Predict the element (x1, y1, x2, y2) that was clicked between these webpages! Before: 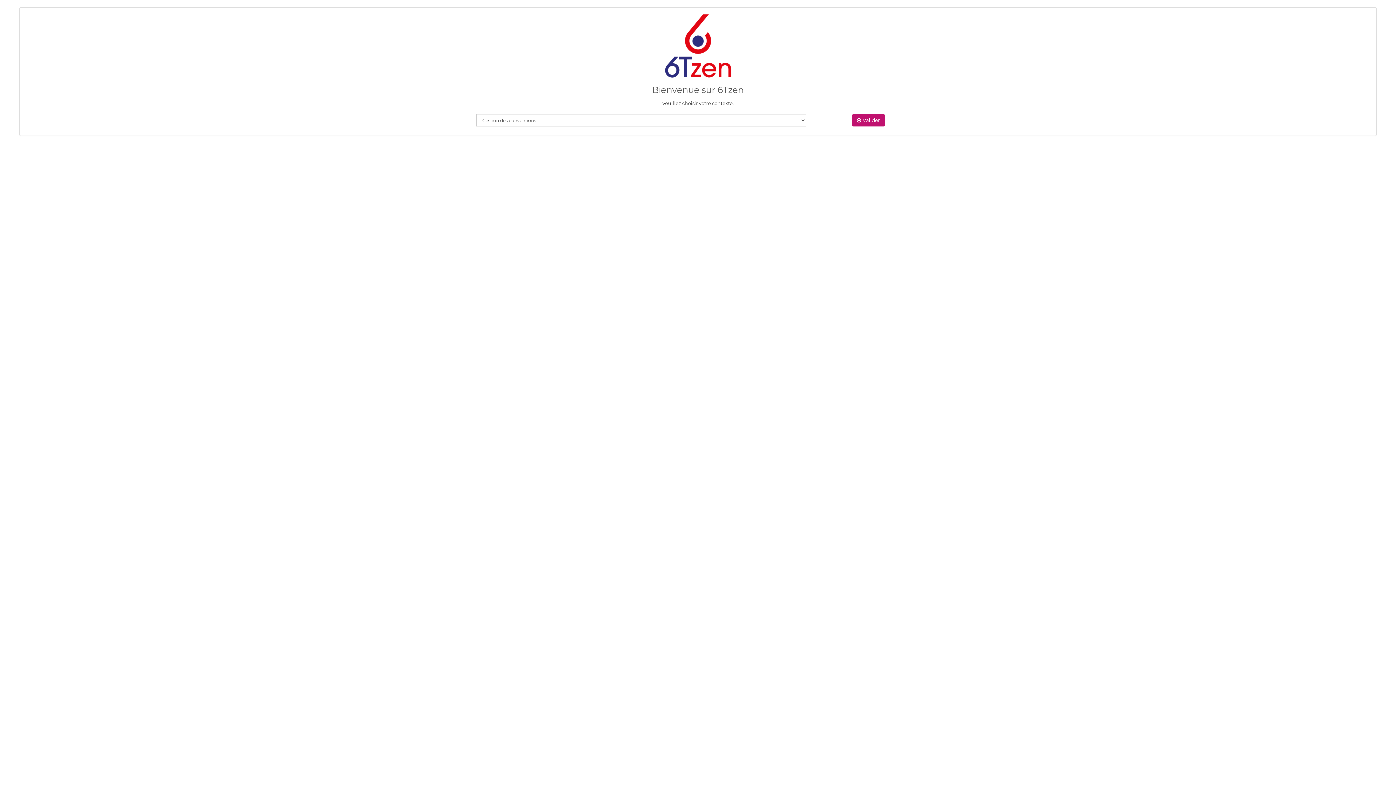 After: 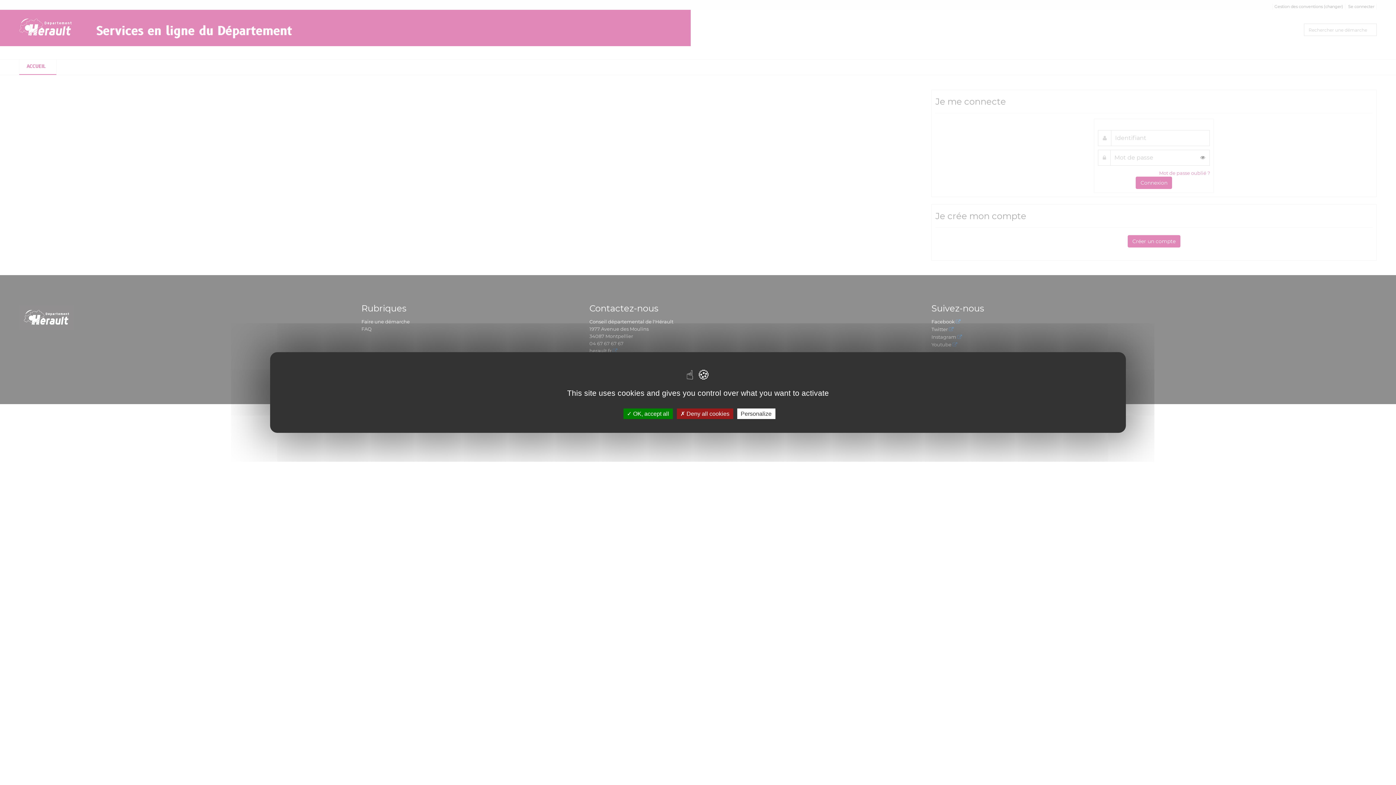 Action: label:  Valider bbox: (852, 114, 885, 126)